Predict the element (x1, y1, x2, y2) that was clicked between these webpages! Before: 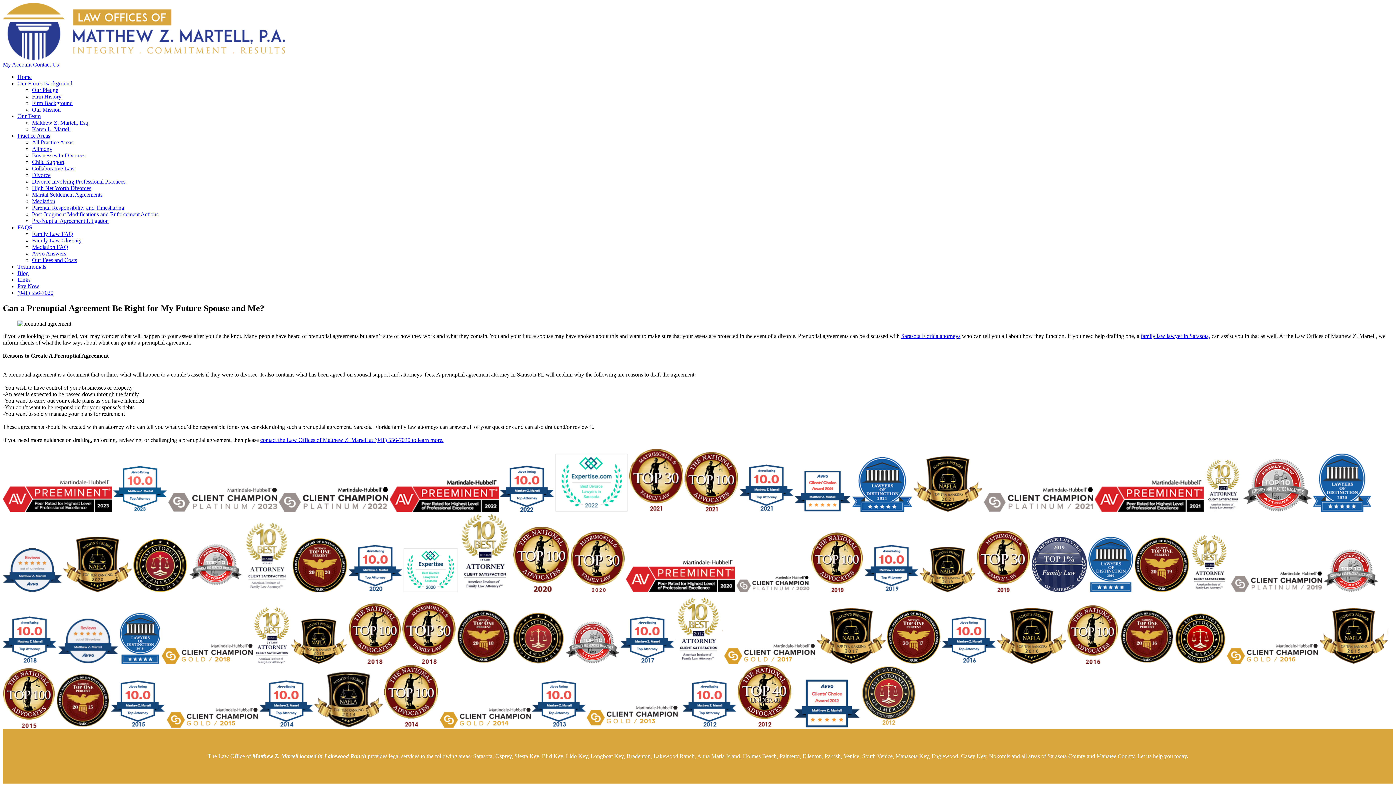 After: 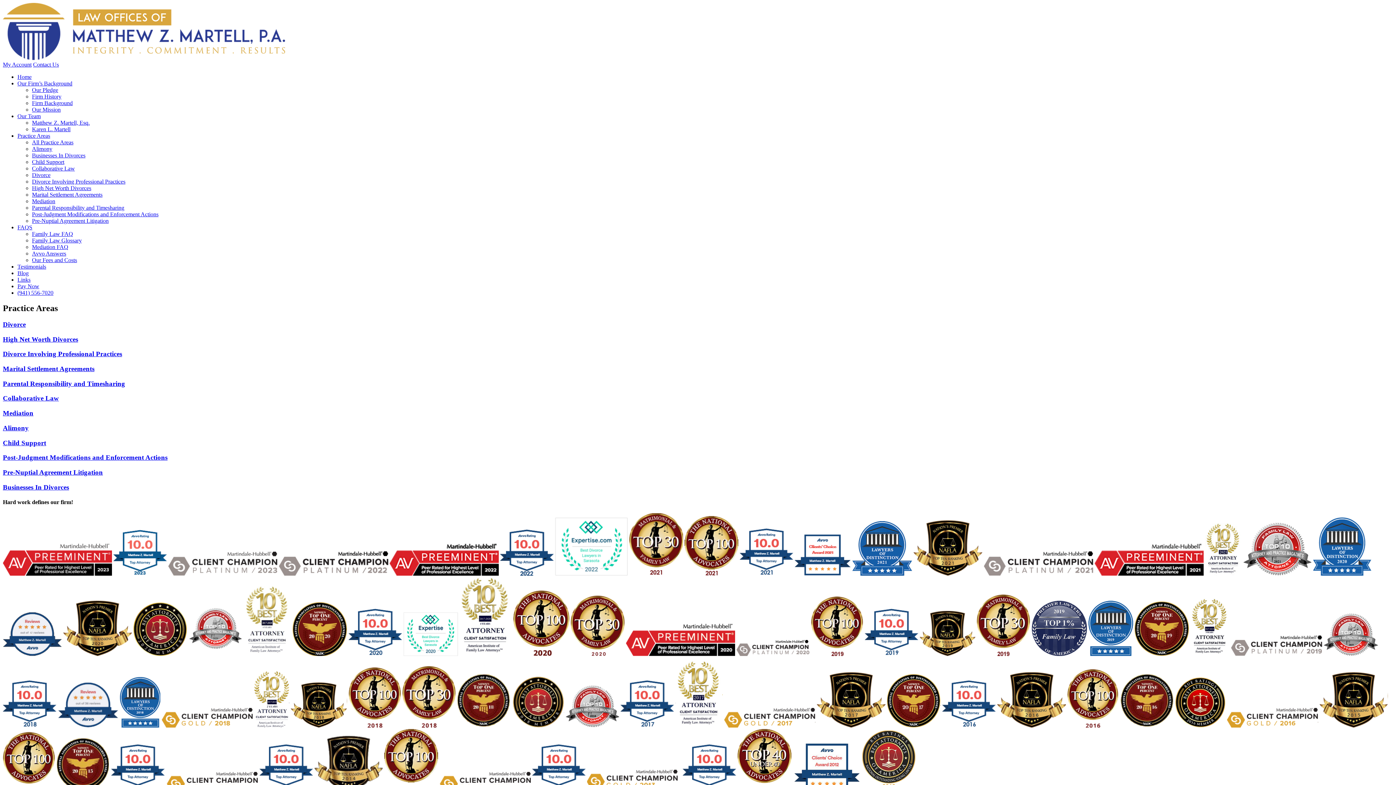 Action: bbox: (32, 139, 73, 145) label: All Practice Areas